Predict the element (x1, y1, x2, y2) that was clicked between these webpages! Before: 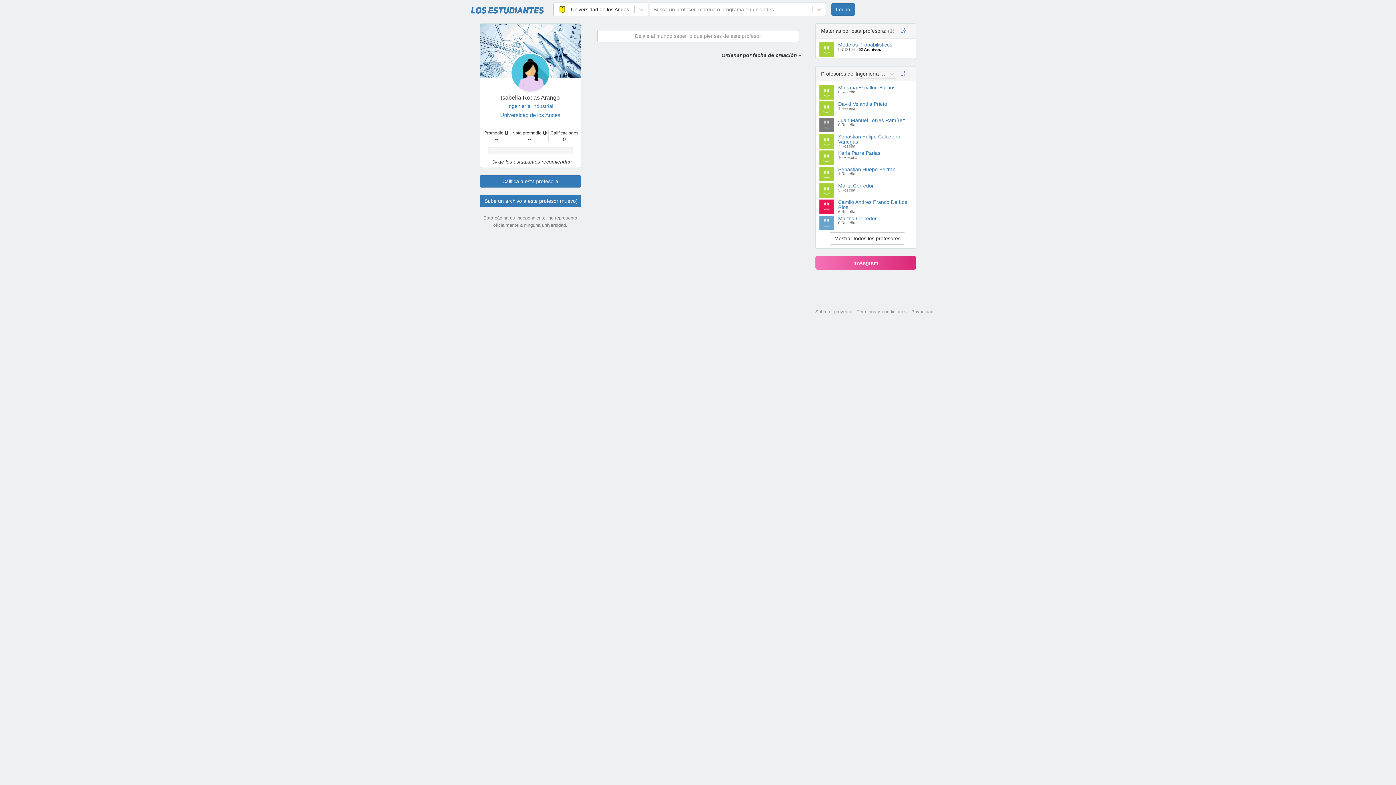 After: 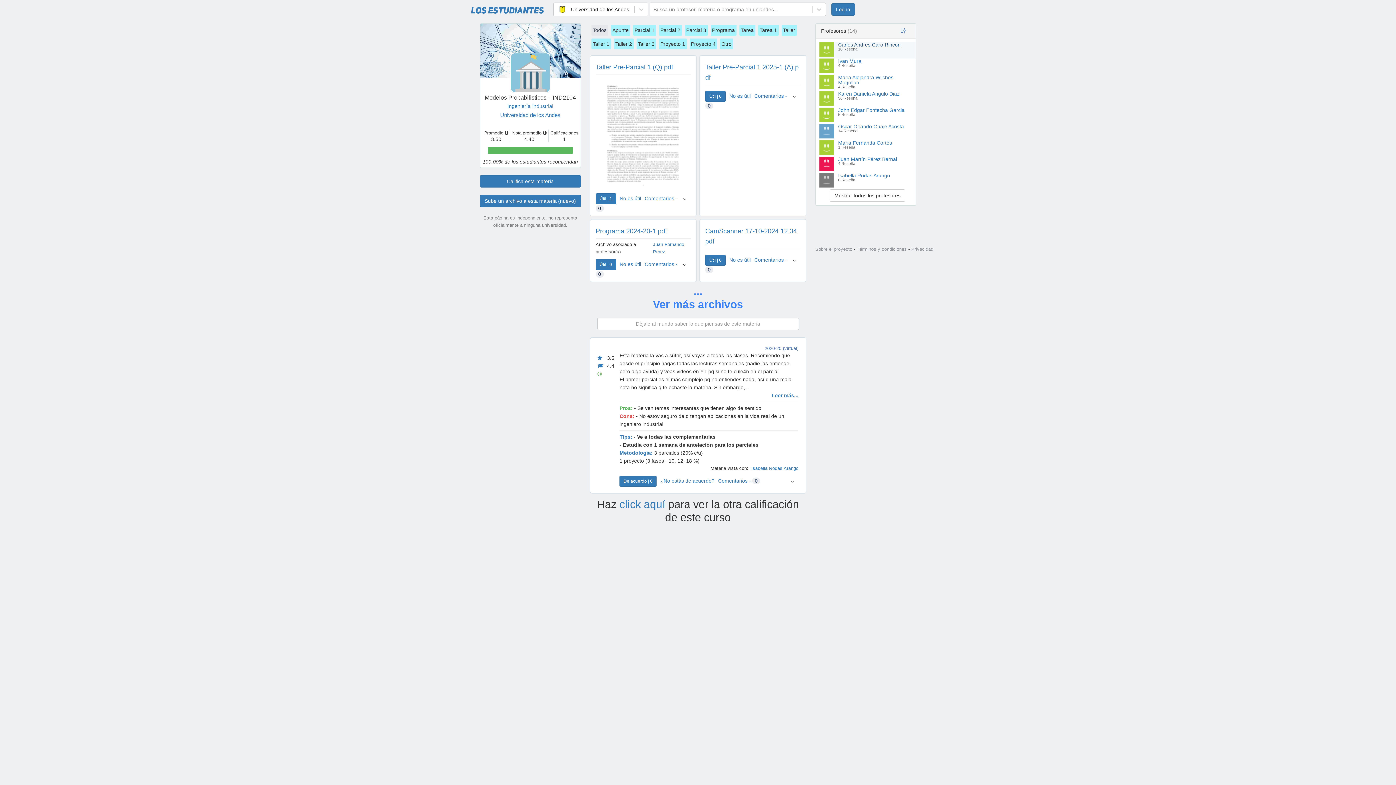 Action: label: Modelos Probabilisticos bbox: (838, 41, 892, 47)